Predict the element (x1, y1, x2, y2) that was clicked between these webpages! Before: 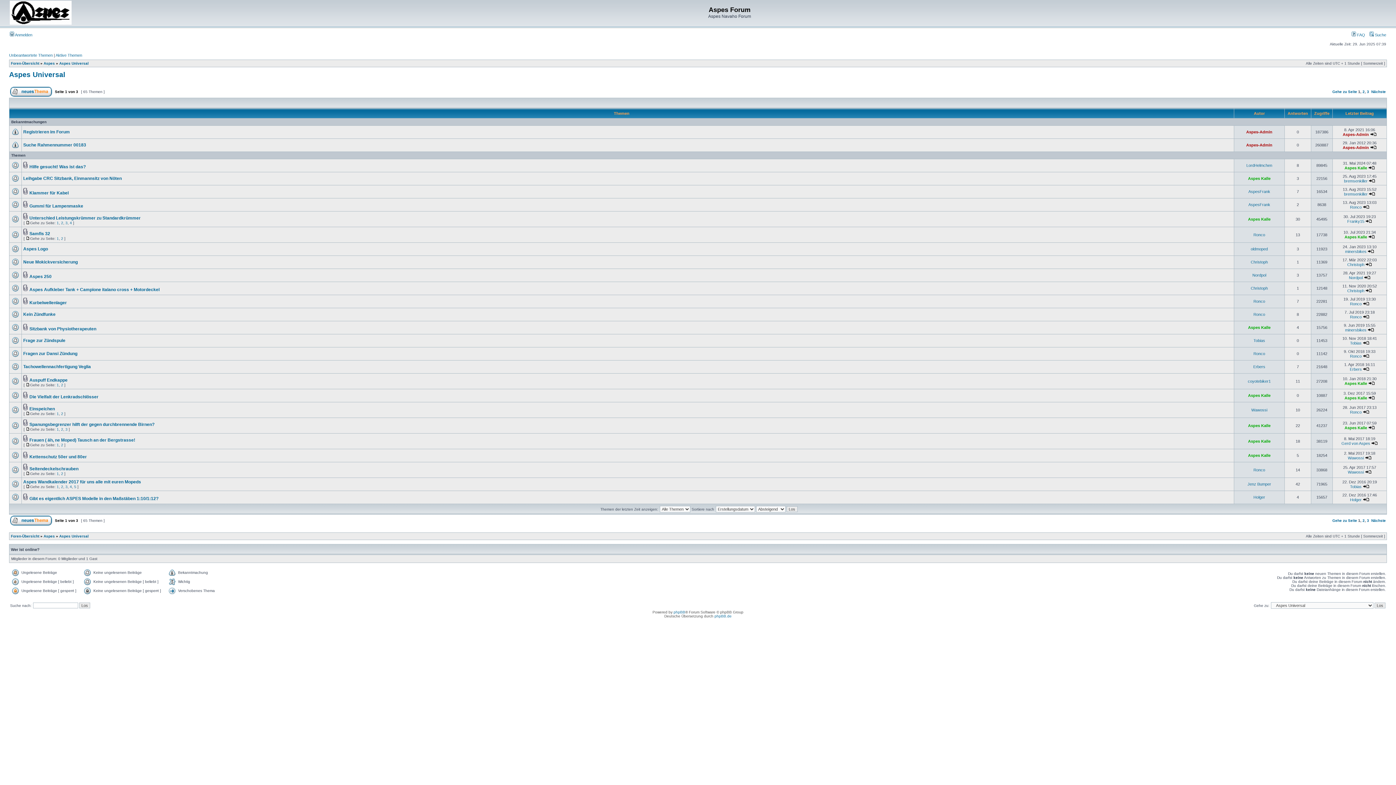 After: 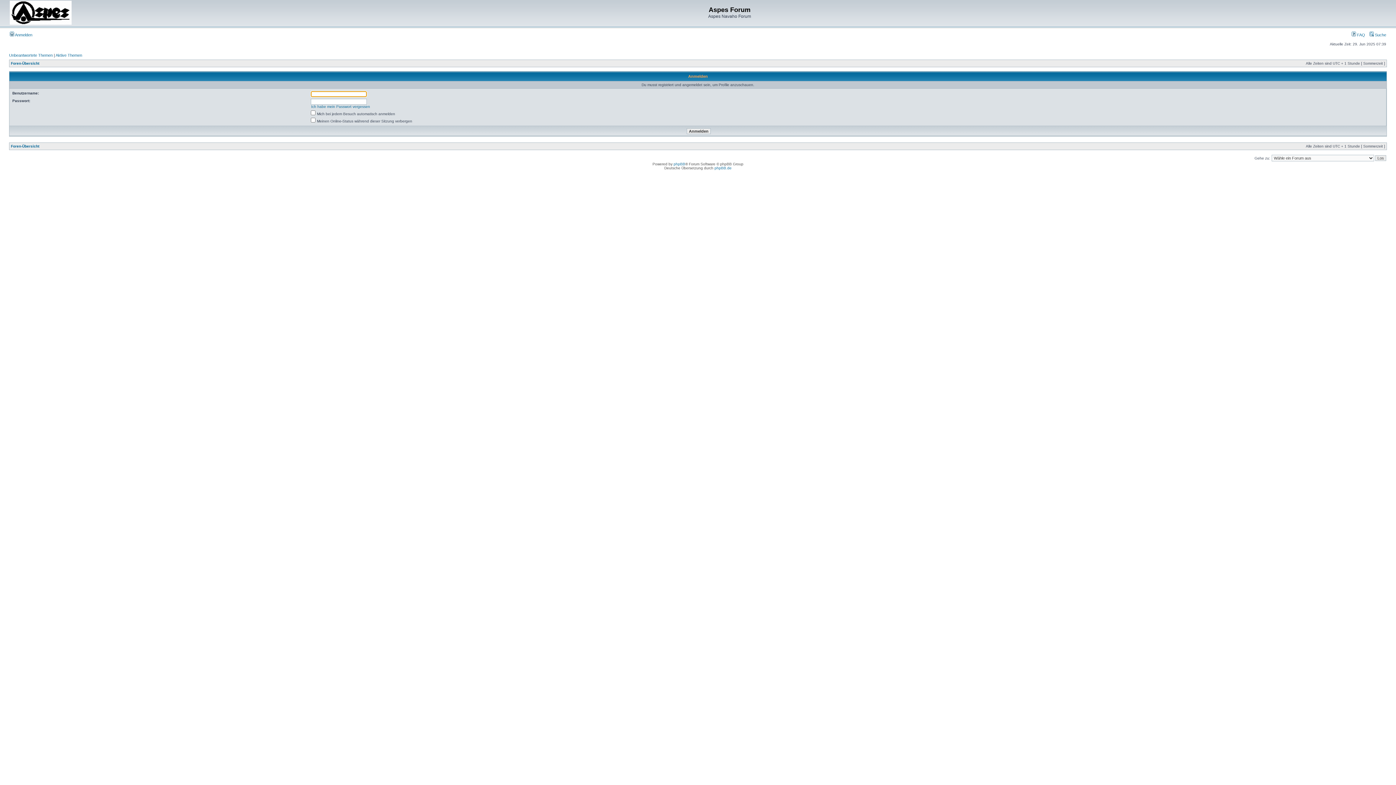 Action: bbox: (1248, 453, 1270, 457) label: Aspes Kalle